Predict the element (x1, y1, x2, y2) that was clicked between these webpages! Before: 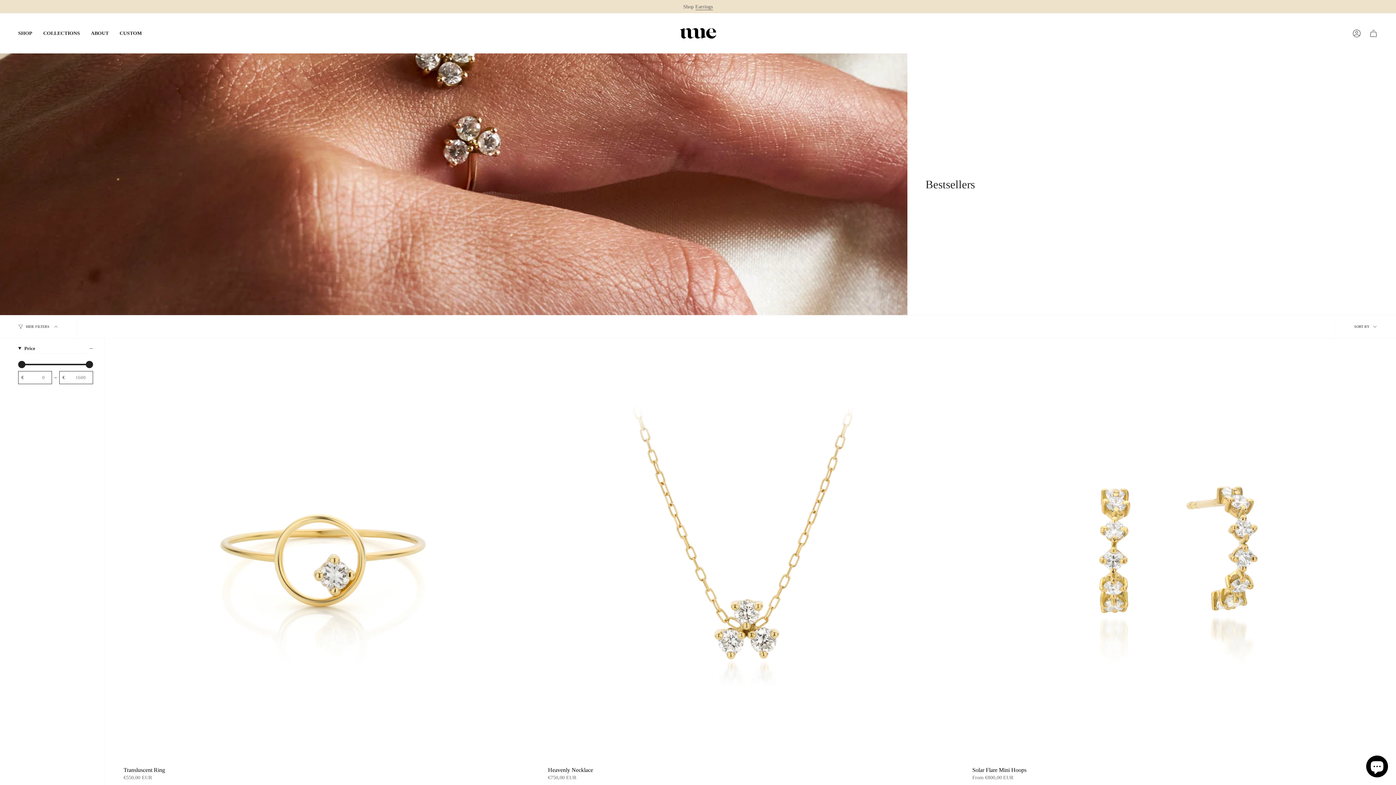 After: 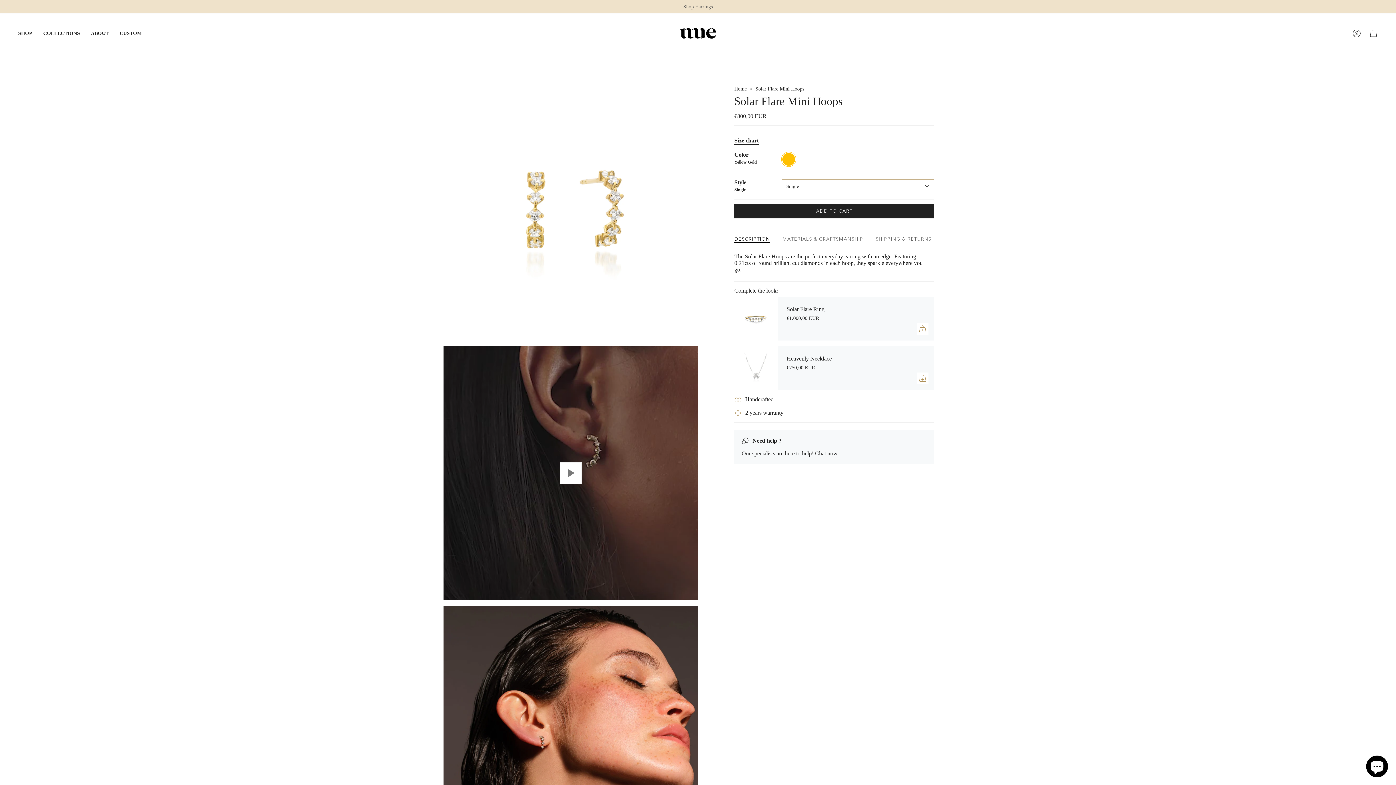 Action: bbox: (965, 350, 1378, 763) label: Solar Flare Mini Hoops